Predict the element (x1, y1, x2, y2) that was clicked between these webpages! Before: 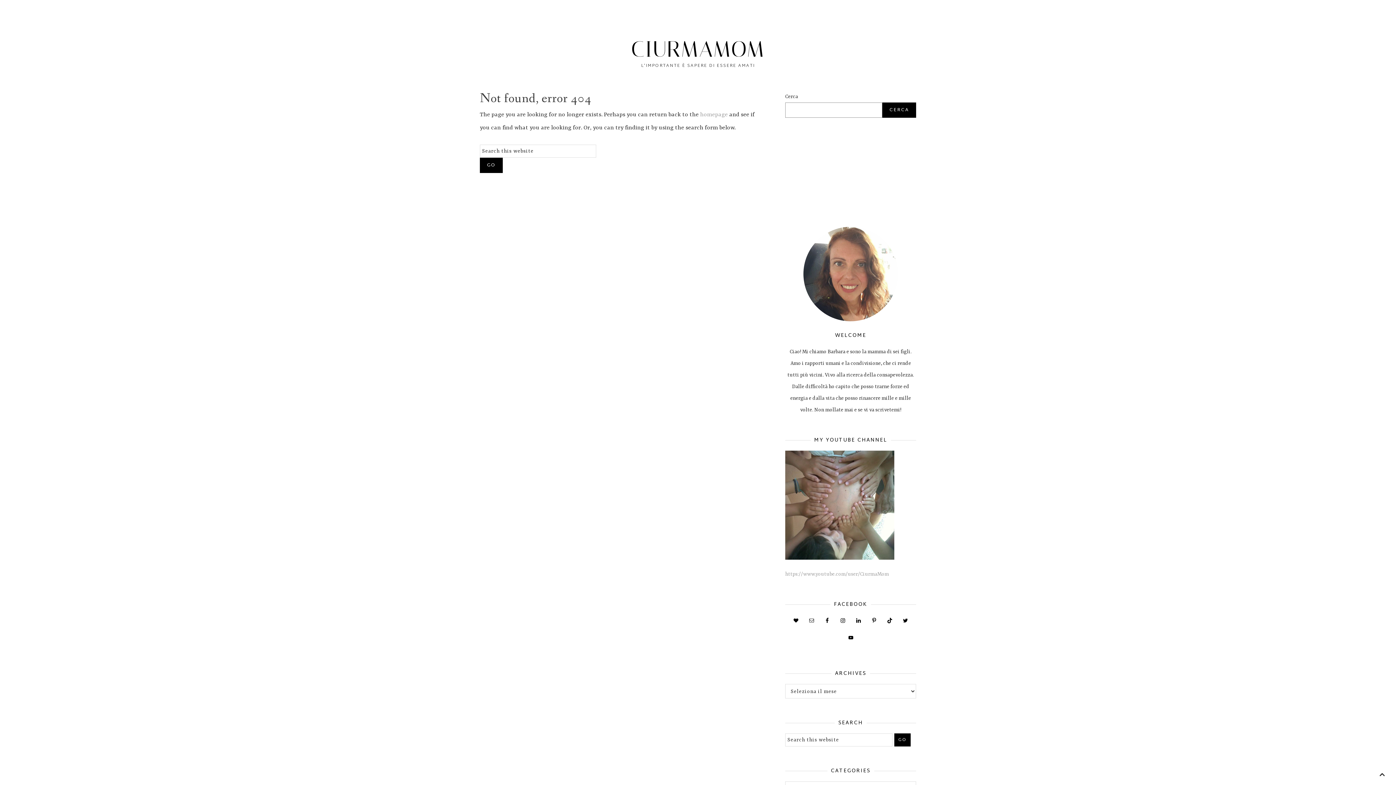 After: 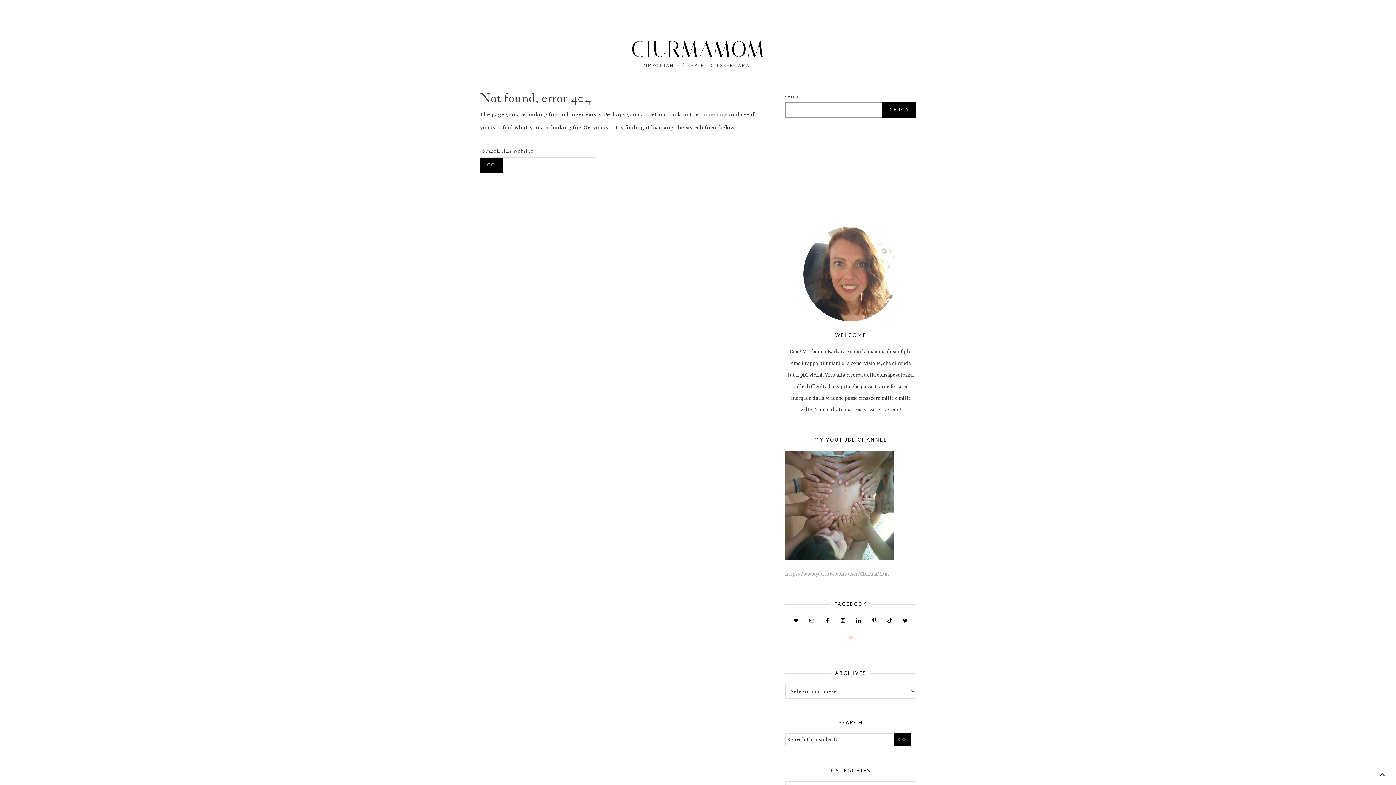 Action: bbox: (845, 632, 856, 643)